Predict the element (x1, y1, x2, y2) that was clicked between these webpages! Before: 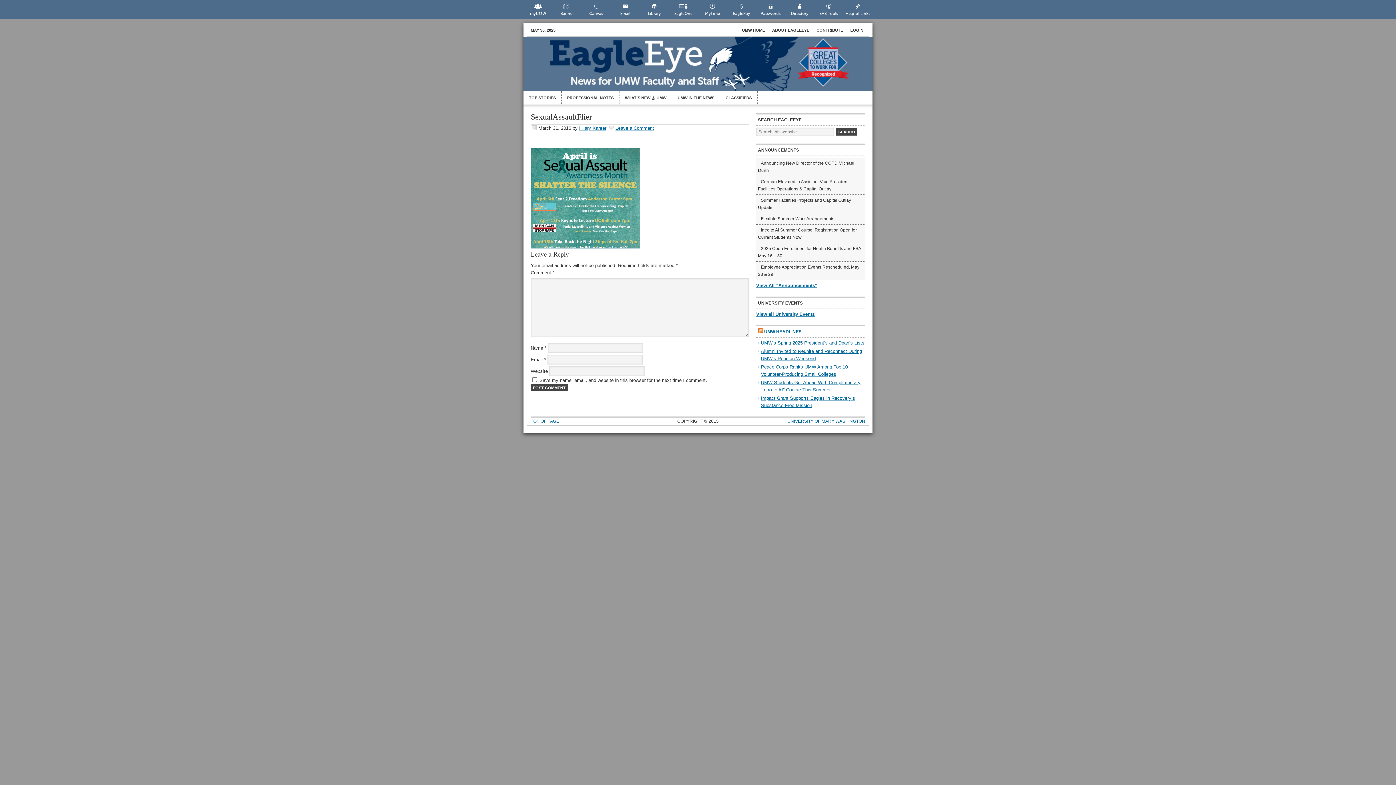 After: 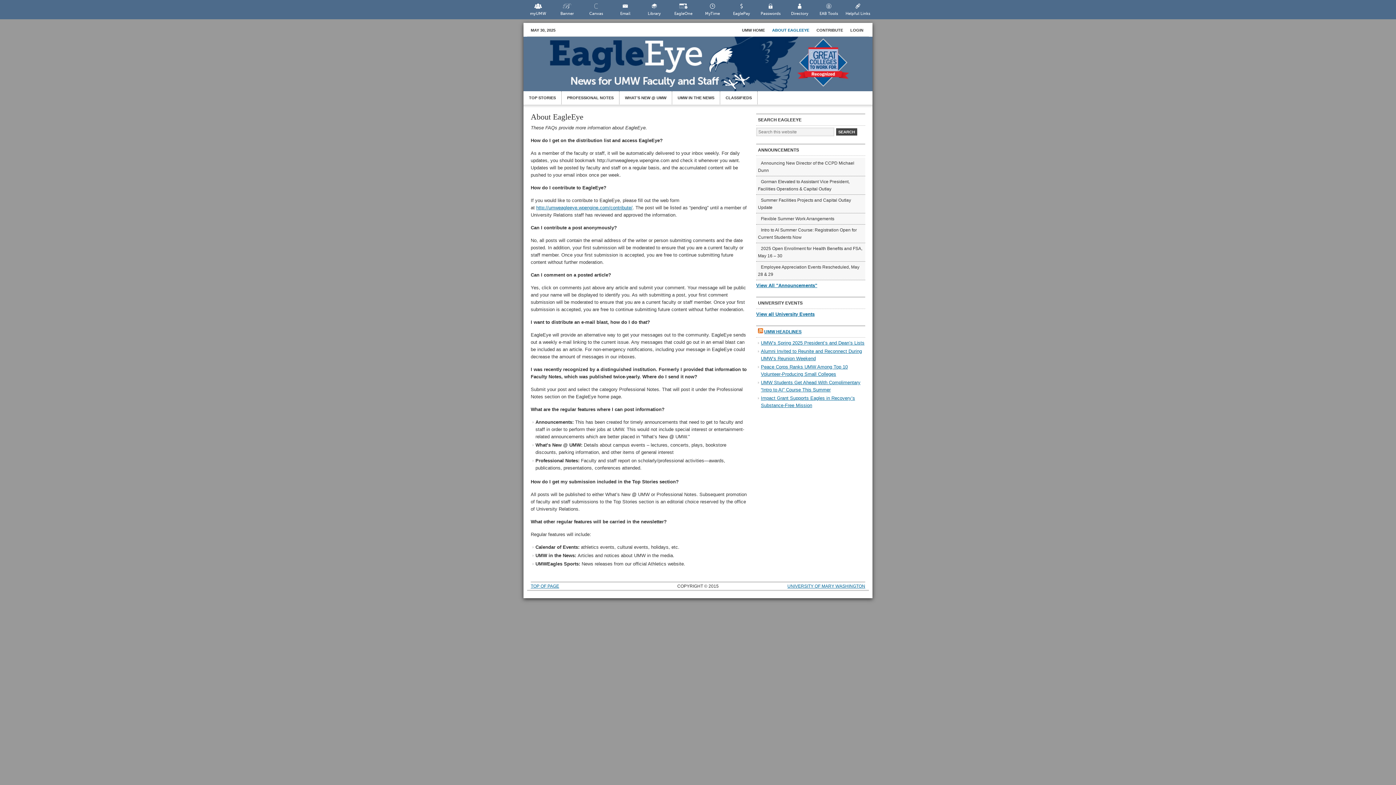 Action: bbox: (768, 25, 813, 34) label: ABOUT EAGLEEYE